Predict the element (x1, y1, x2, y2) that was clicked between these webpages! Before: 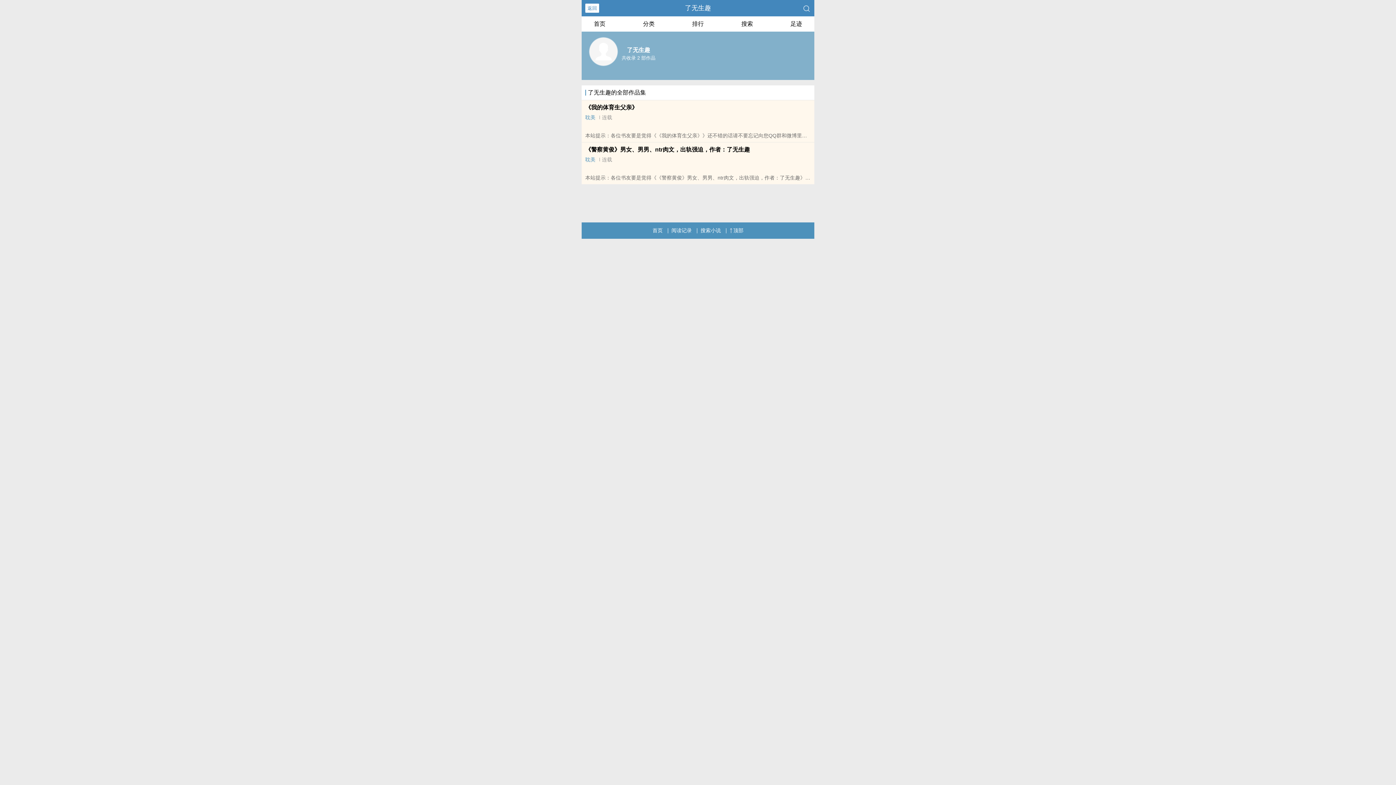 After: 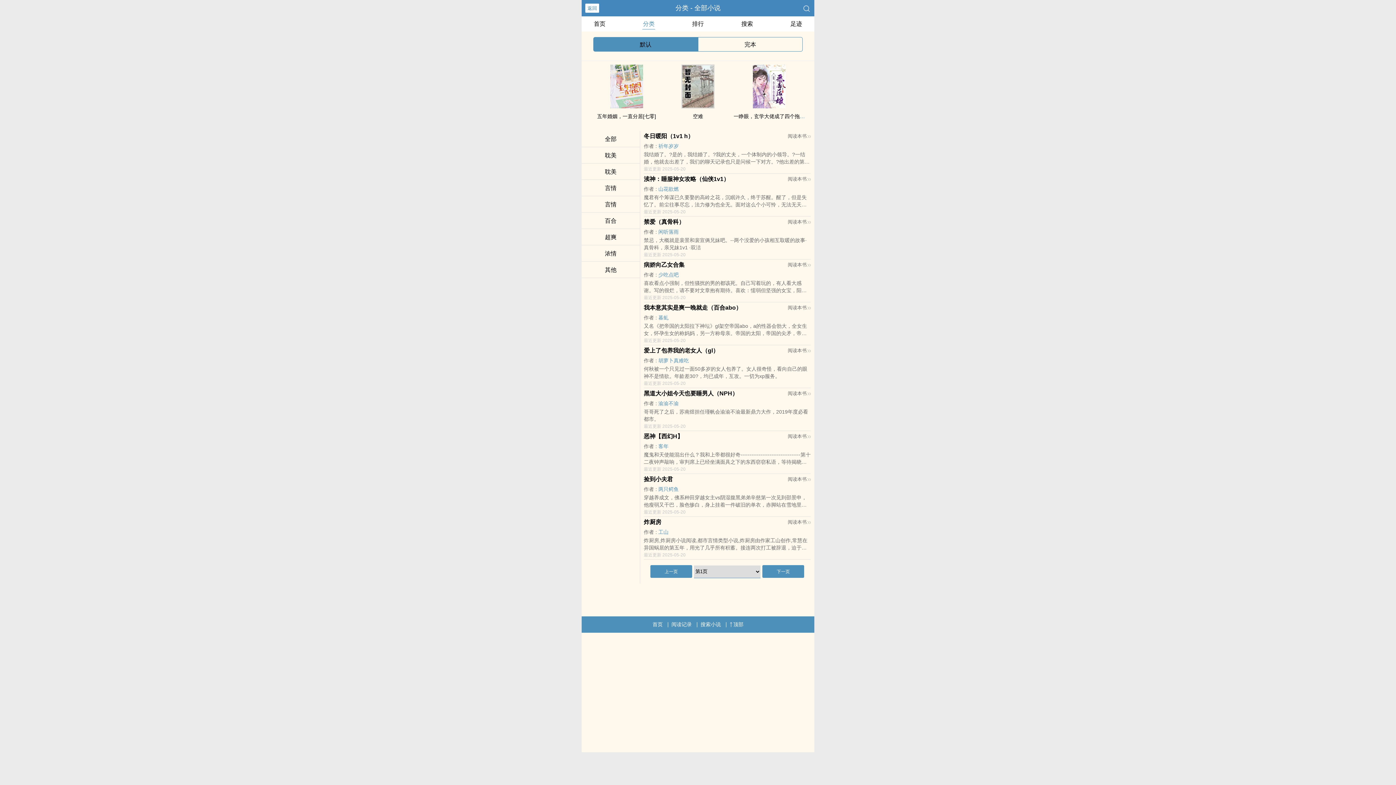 Action: label: 分类 bbox: (642, 16, 655, 29)